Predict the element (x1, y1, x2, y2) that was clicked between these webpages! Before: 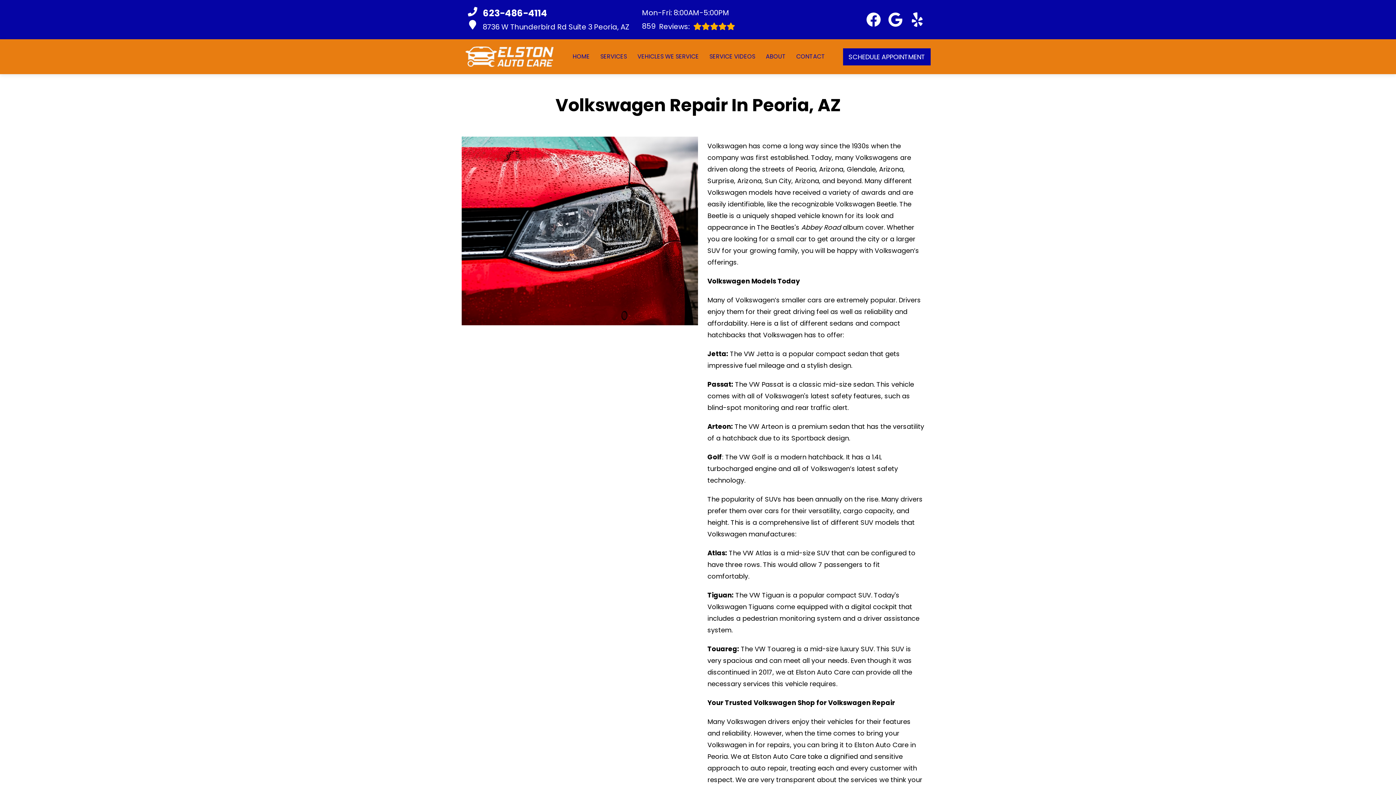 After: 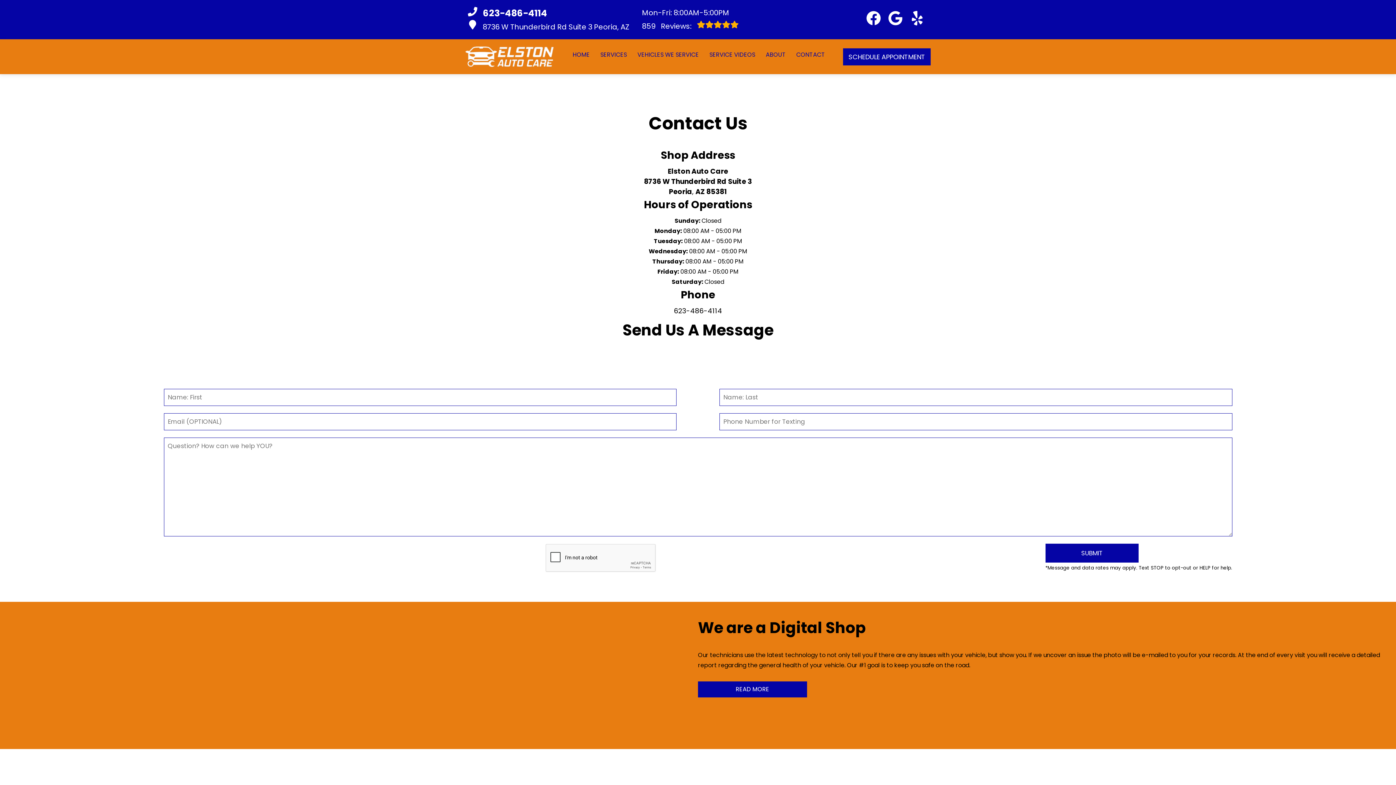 Action: bbox: (796, 52, 825, 61) label: CONTACT